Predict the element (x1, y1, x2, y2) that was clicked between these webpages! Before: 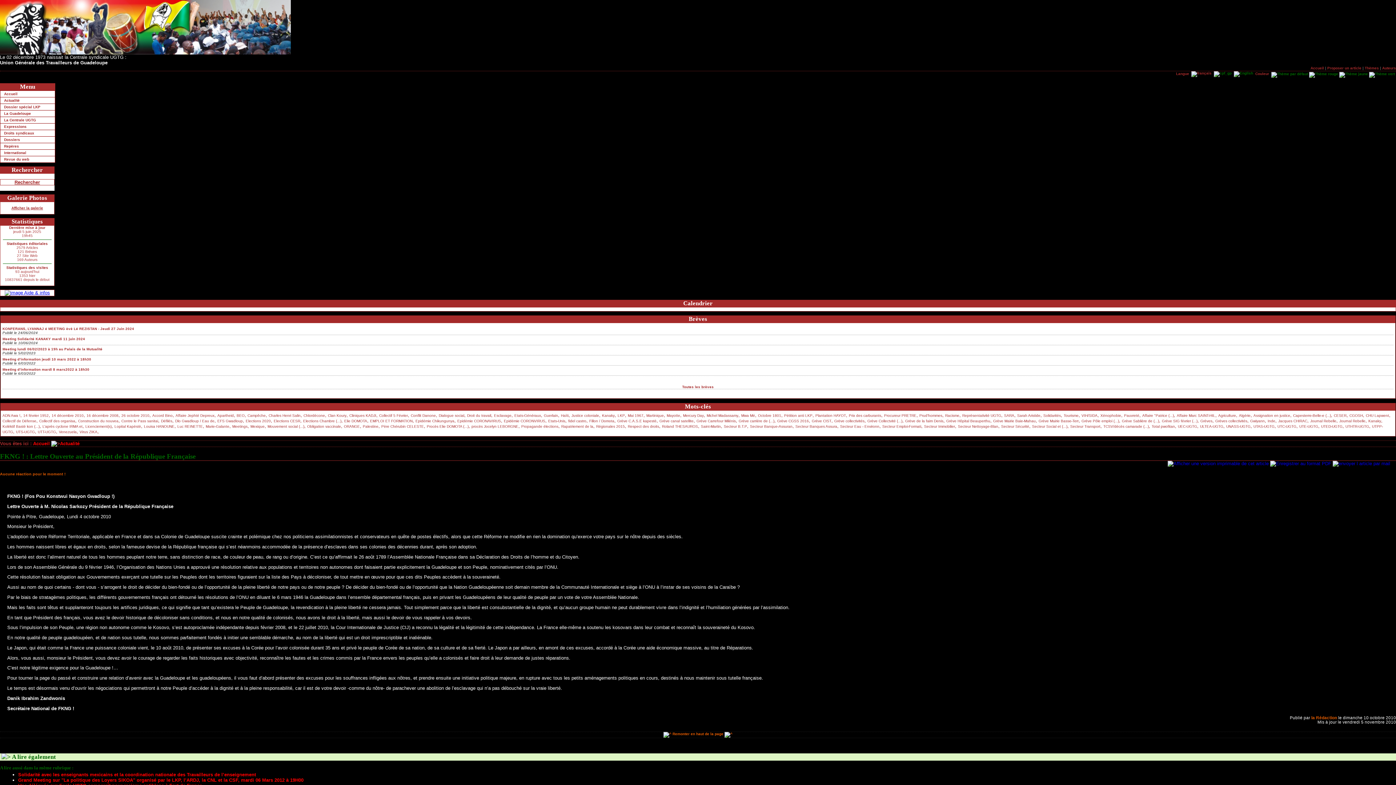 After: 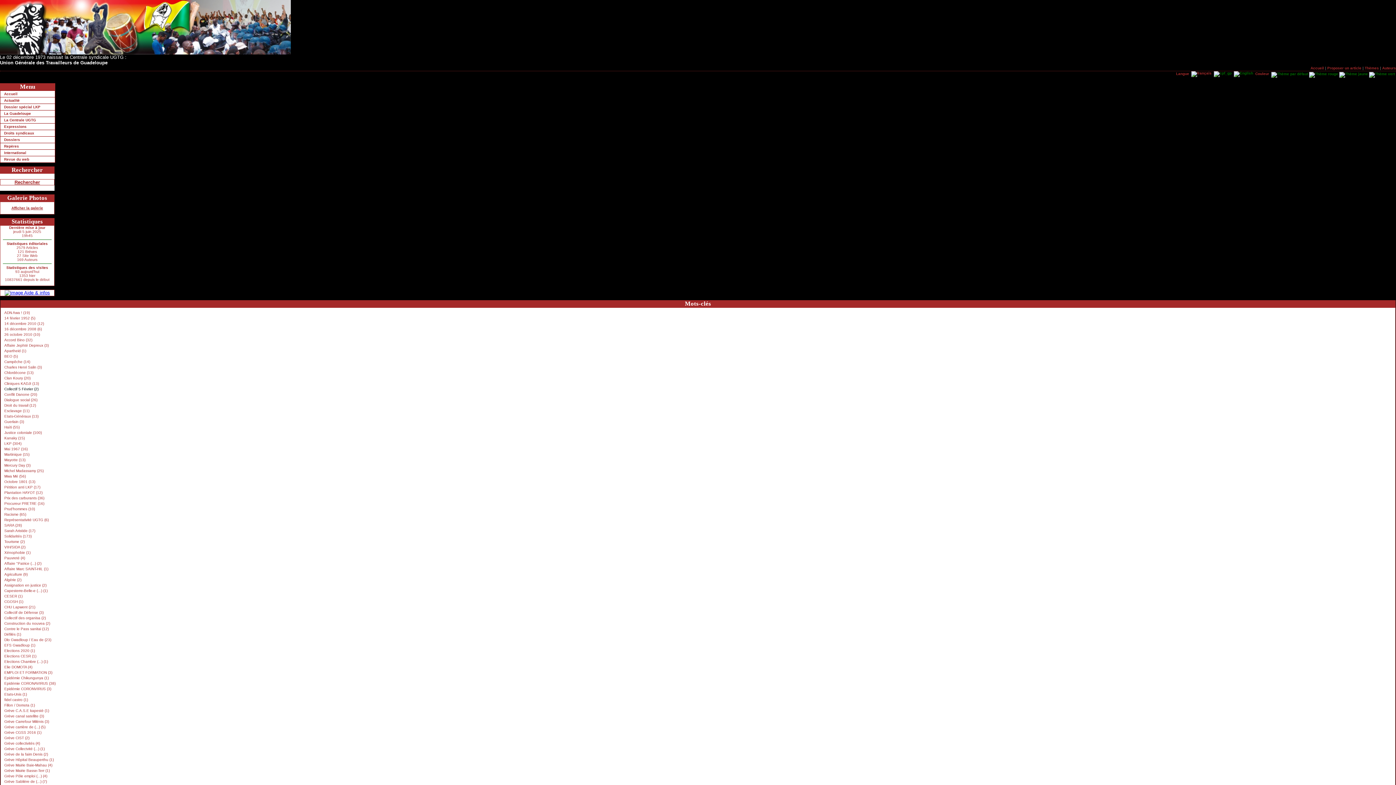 Action: bbox: (379, 413, 408, 417) label: Collectif 5 Février